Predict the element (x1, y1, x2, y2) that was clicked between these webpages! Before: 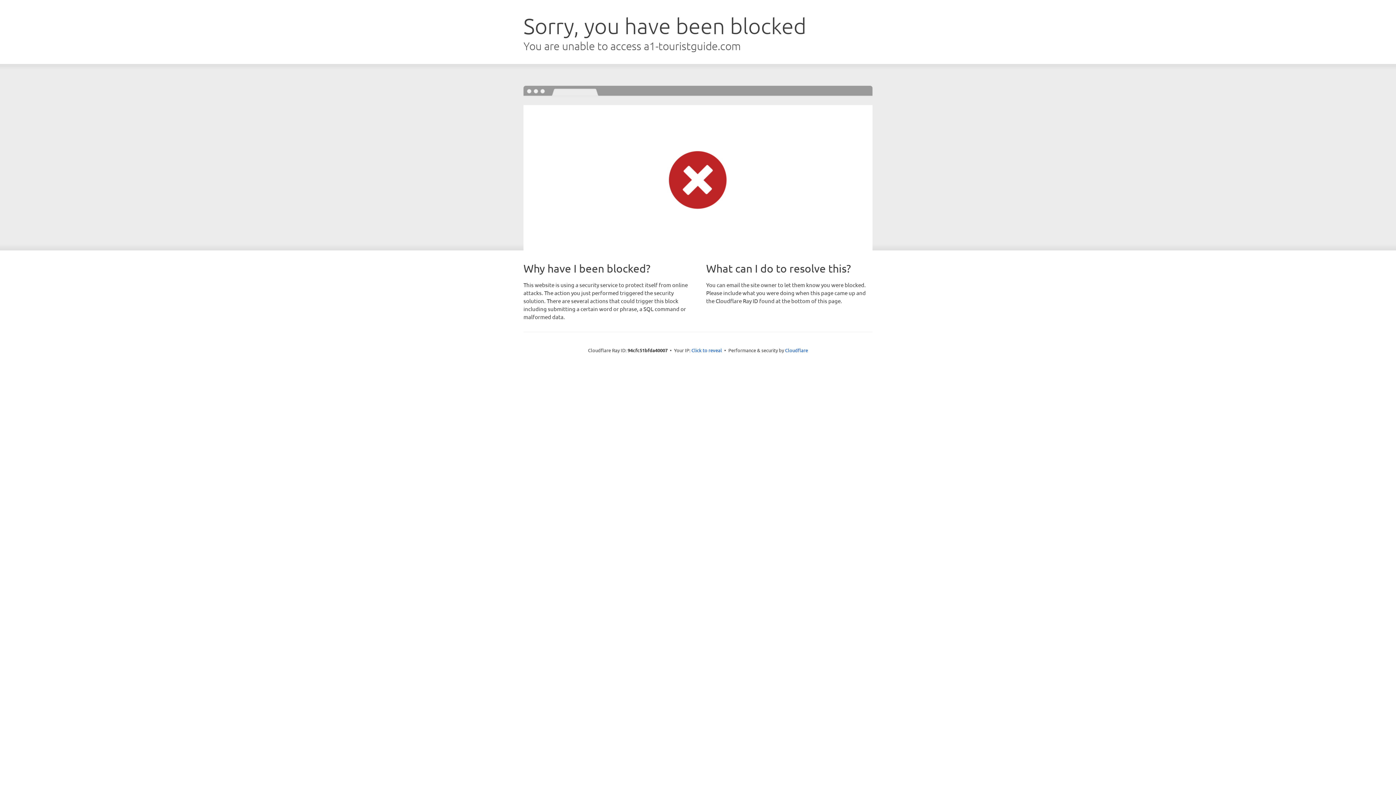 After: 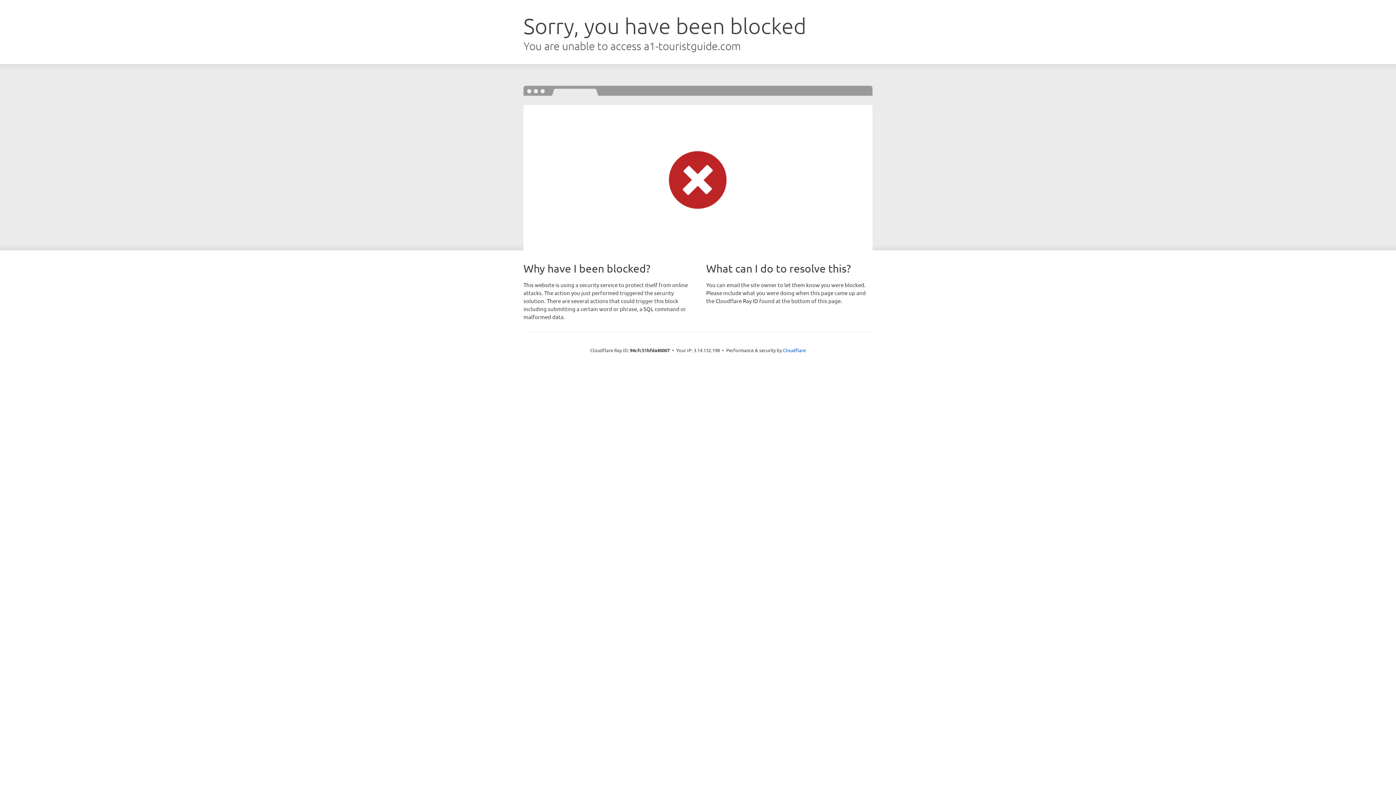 Action: bbox: (691, 346, 722, 353) label: Click to reveal